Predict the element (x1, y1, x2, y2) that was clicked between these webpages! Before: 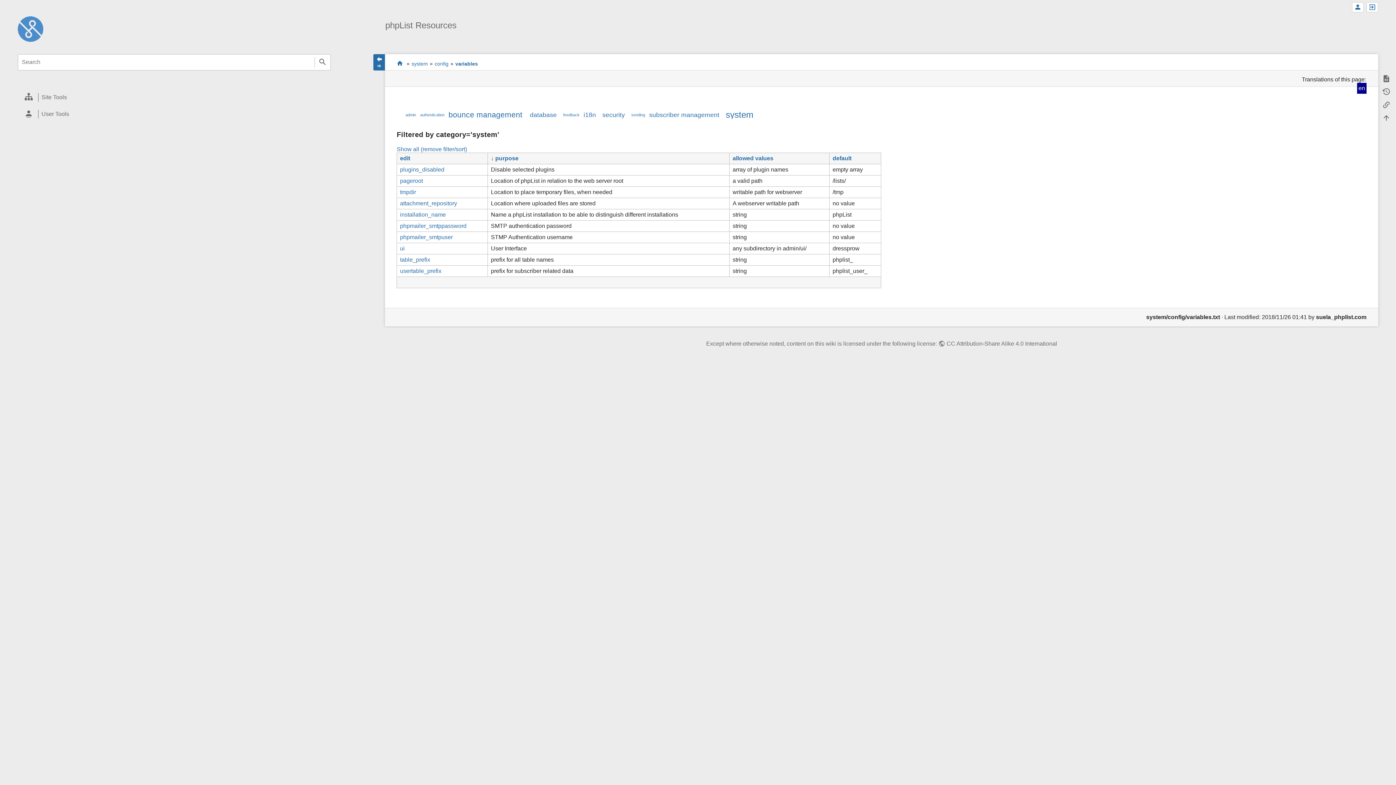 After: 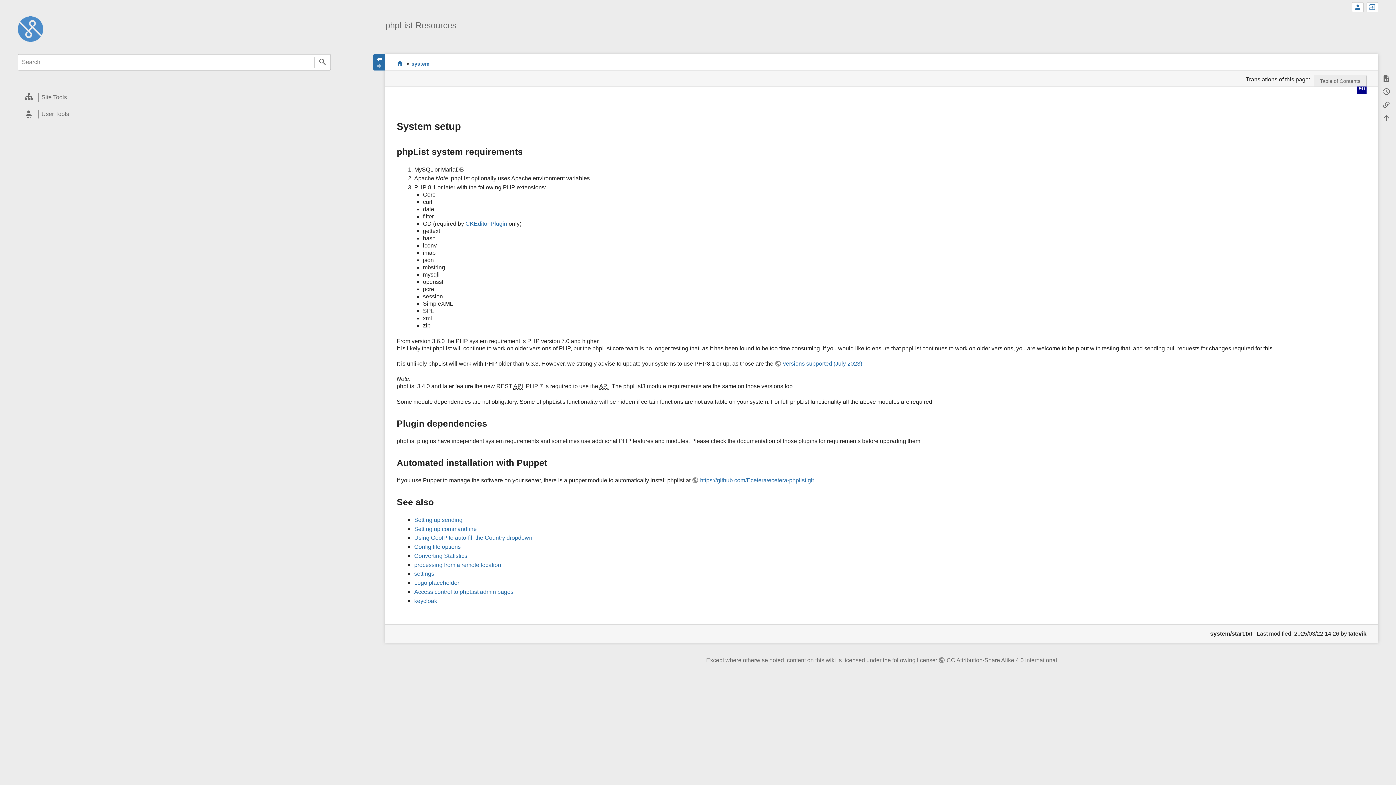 Action: bbox: (411, 60, 427, 66) label: system